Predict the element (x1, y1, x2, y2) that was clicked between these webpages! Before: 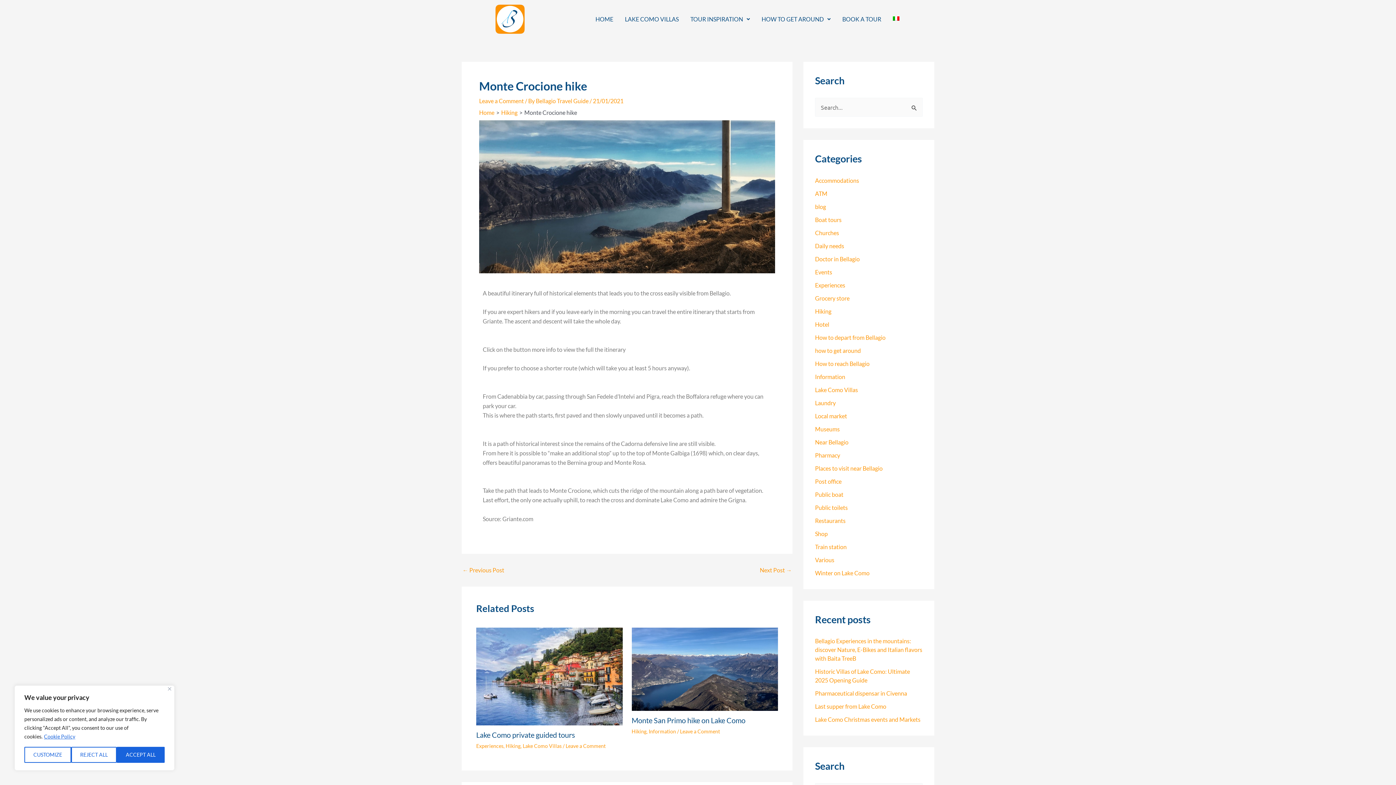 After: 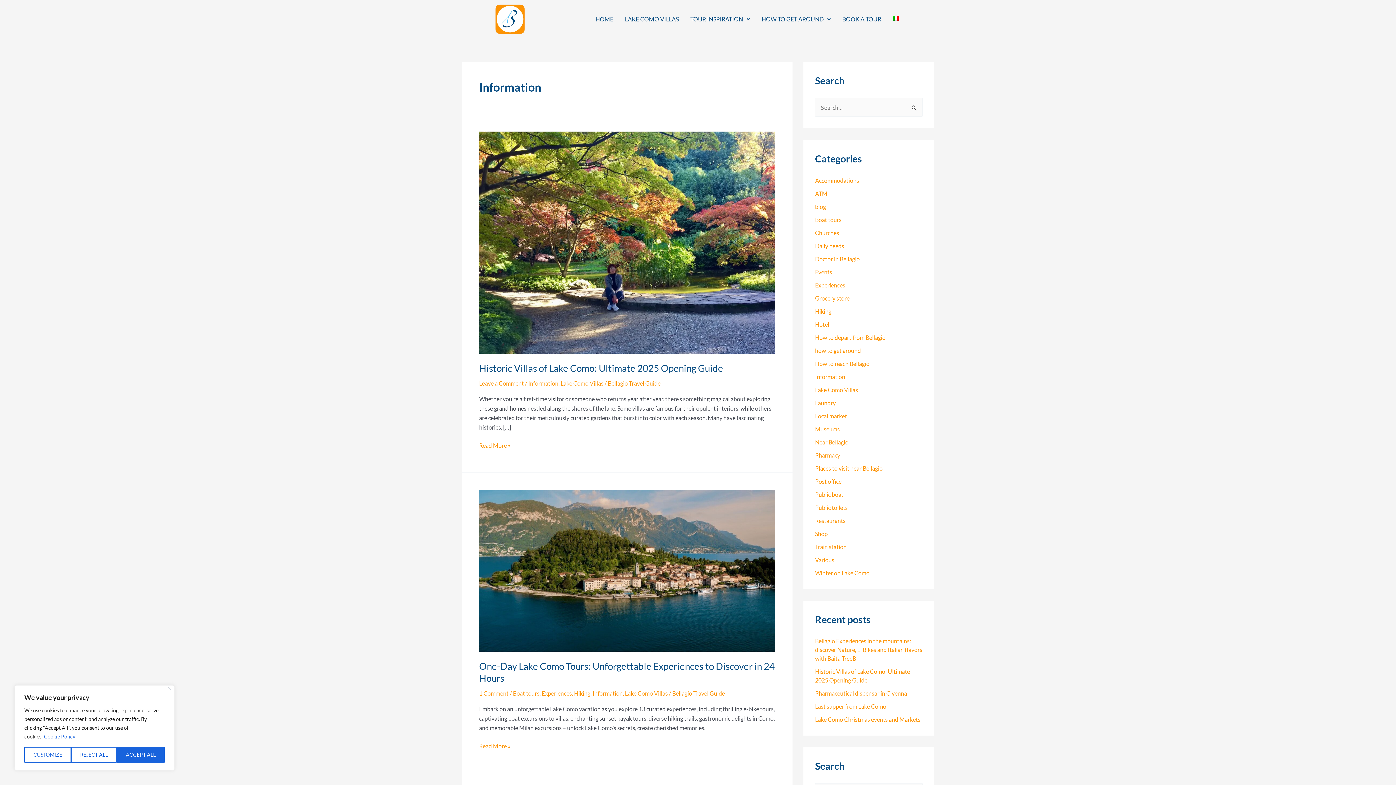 Action: label: Information bbox: (815, 373, 845, 380)